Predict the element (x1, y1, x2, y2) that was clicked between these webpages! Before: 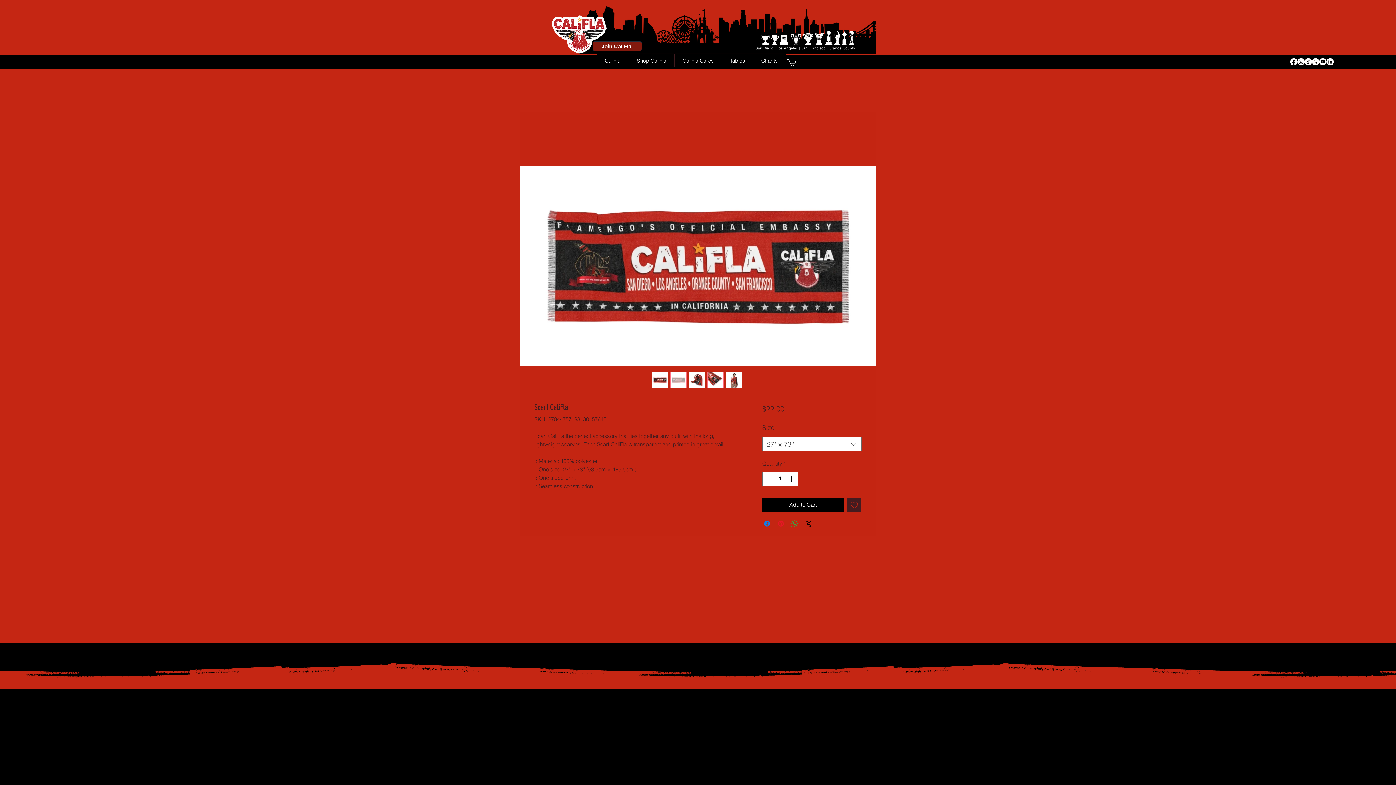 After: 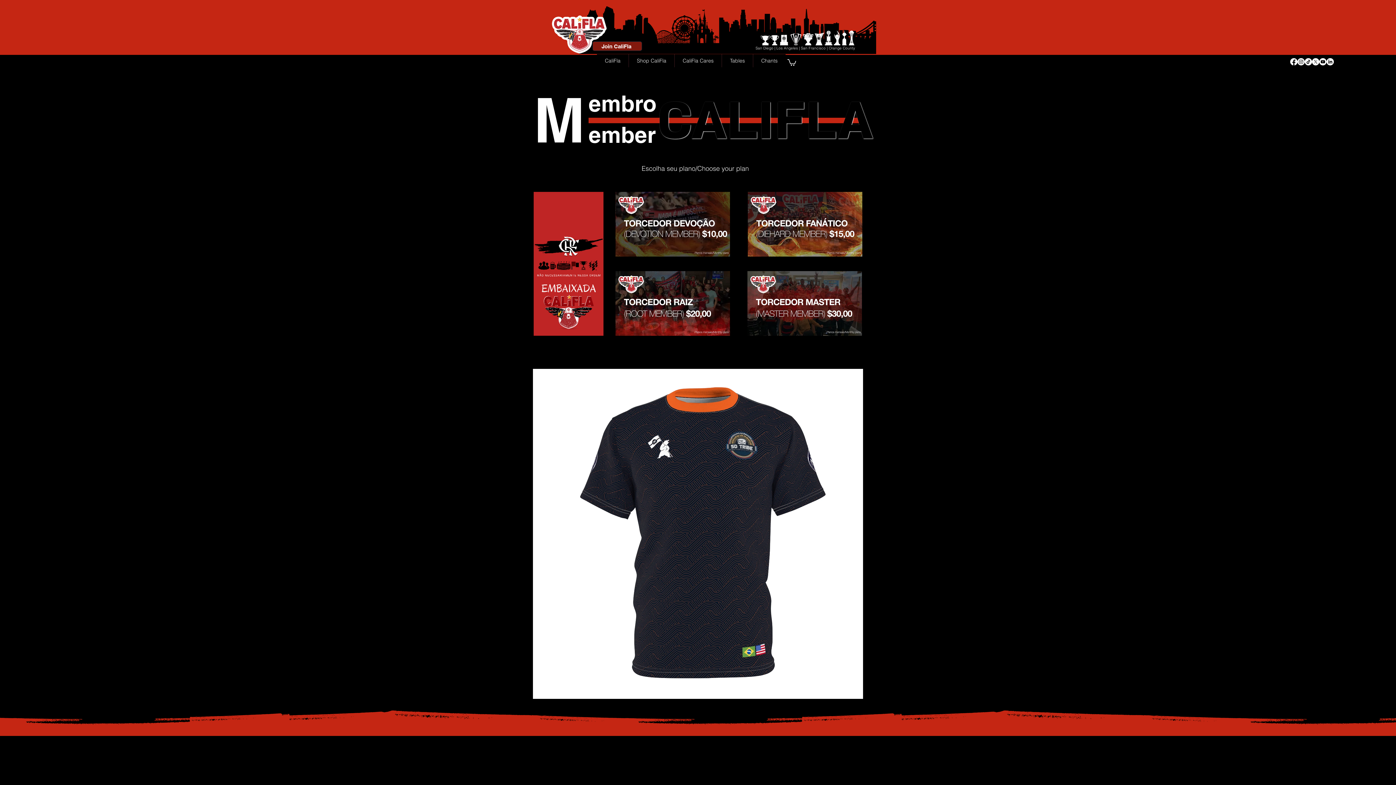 Action: bbox: (592, 41, 642, 50) label: Join CaliFla